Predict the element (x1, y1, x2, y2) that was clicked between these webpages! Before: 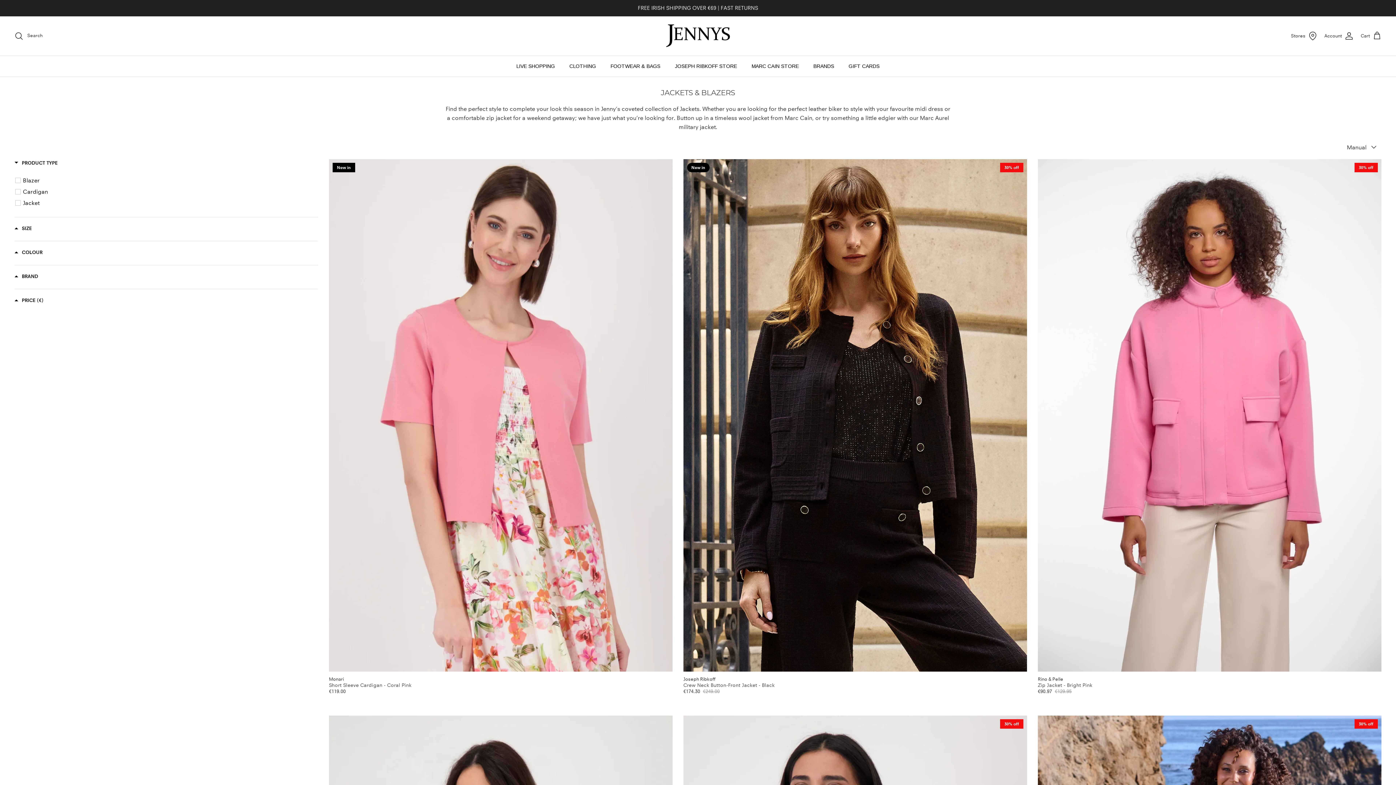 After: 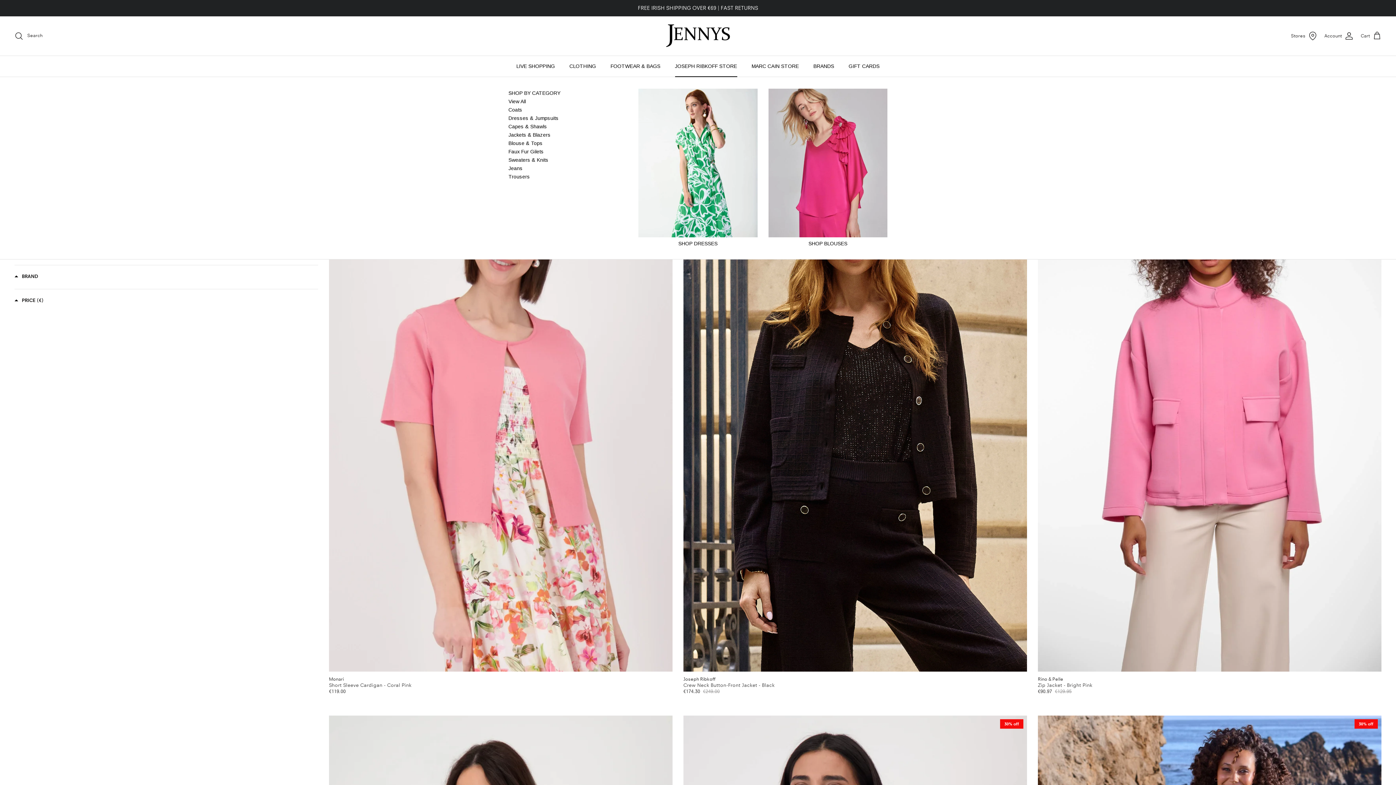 Action: label: JOSEPH RIBKOFF STORE bbox: (668, 56, 743, 76)